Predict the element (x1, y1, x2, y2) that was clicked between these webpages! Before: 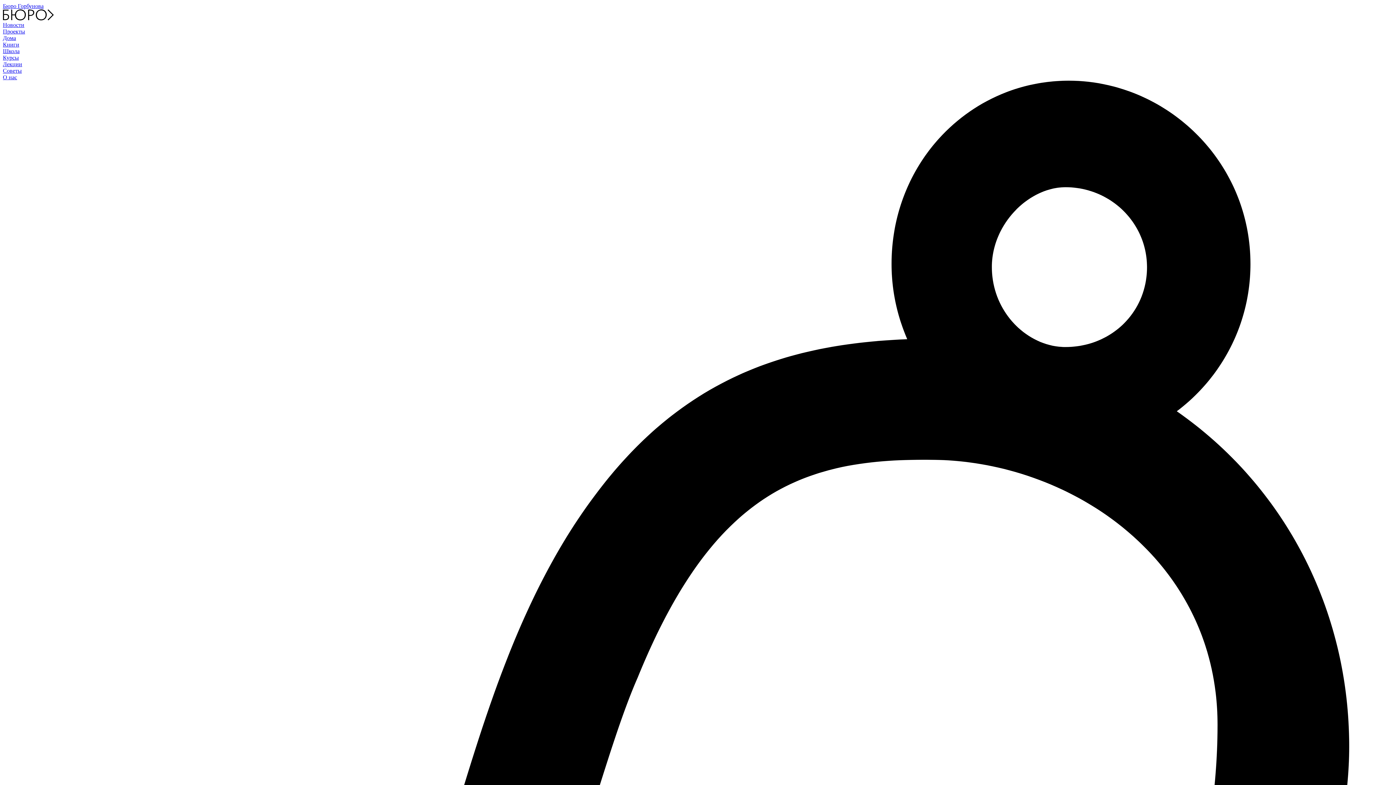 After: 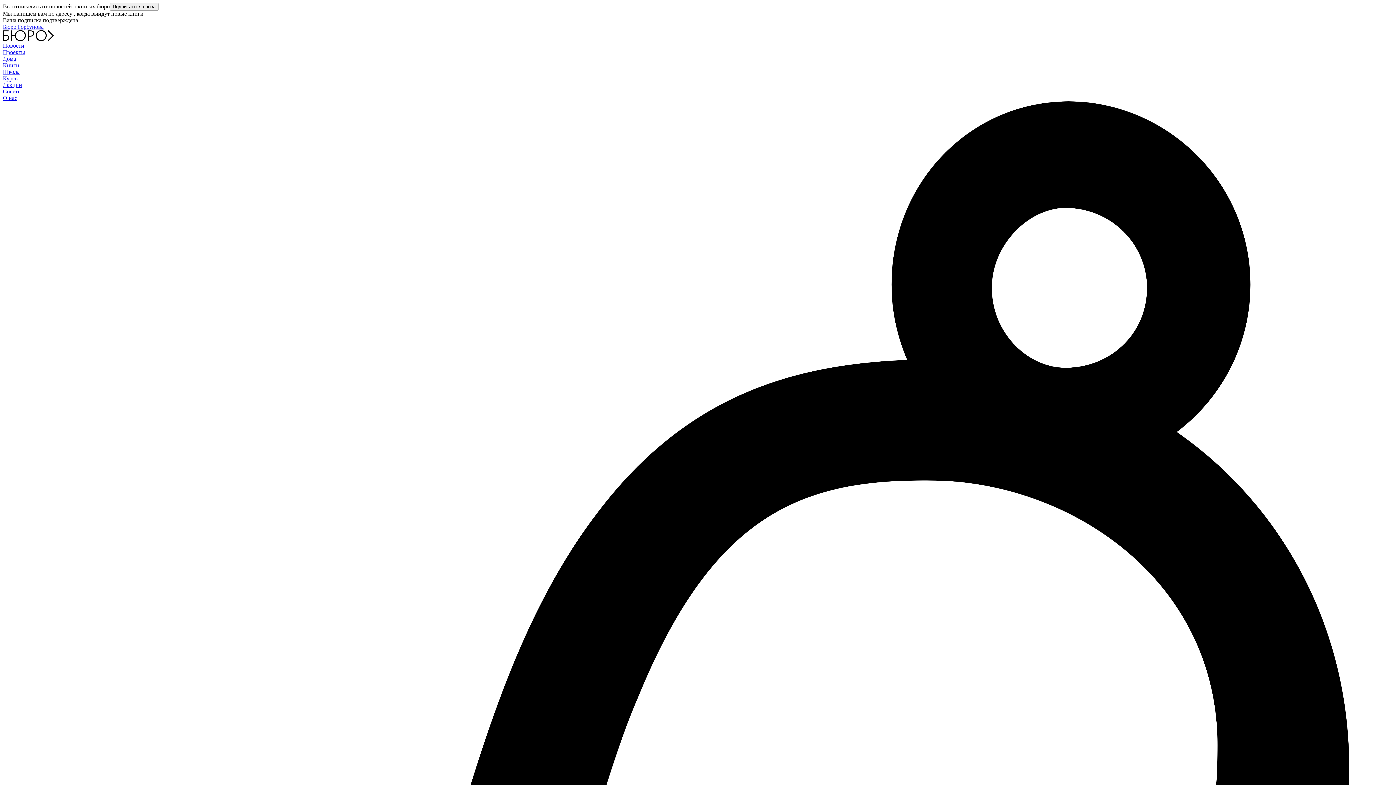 Action: bbox: (2, 41, 19, 47) label: Книги